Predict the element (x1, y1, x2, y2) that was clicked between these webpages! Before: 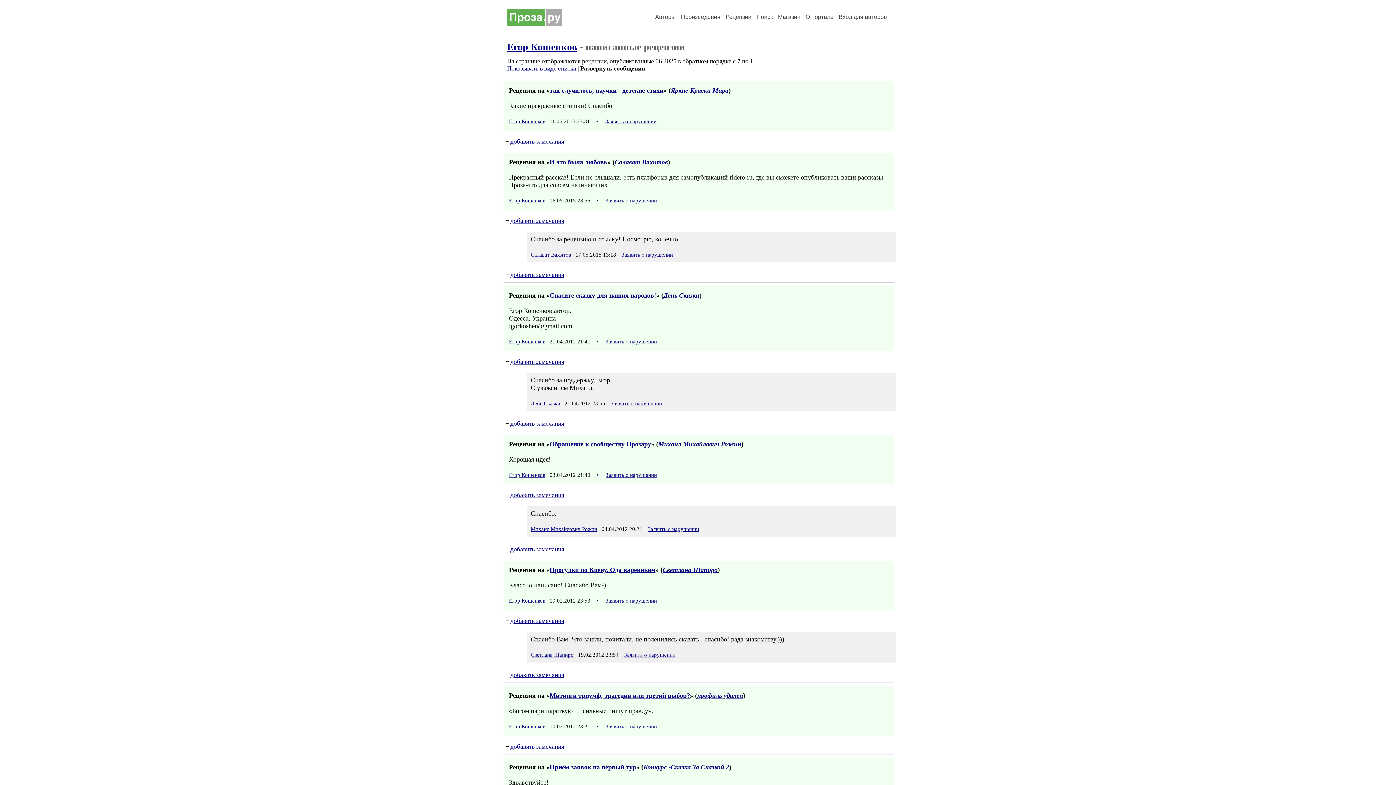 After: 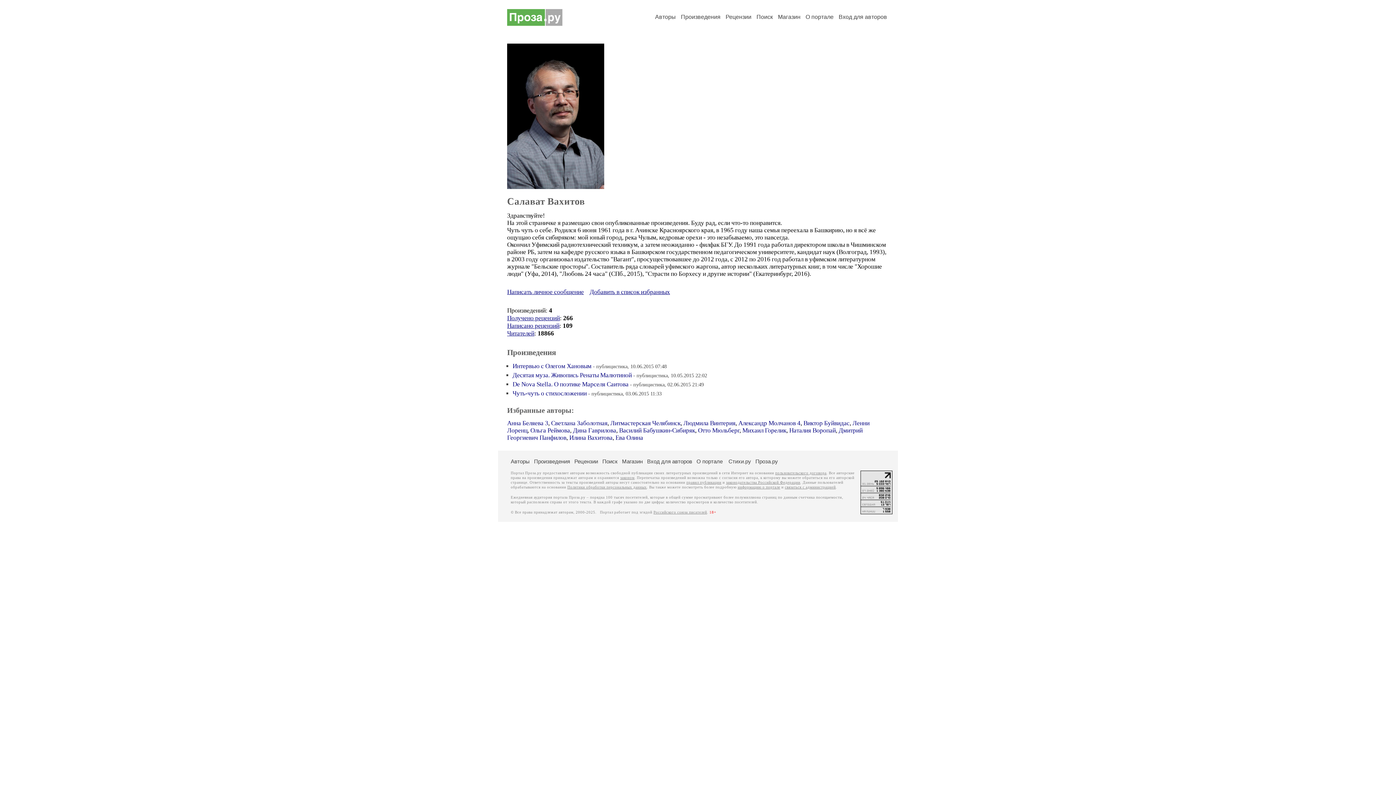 Action: bbox: (614, 158, 668, 165) label: Салават Вахитов